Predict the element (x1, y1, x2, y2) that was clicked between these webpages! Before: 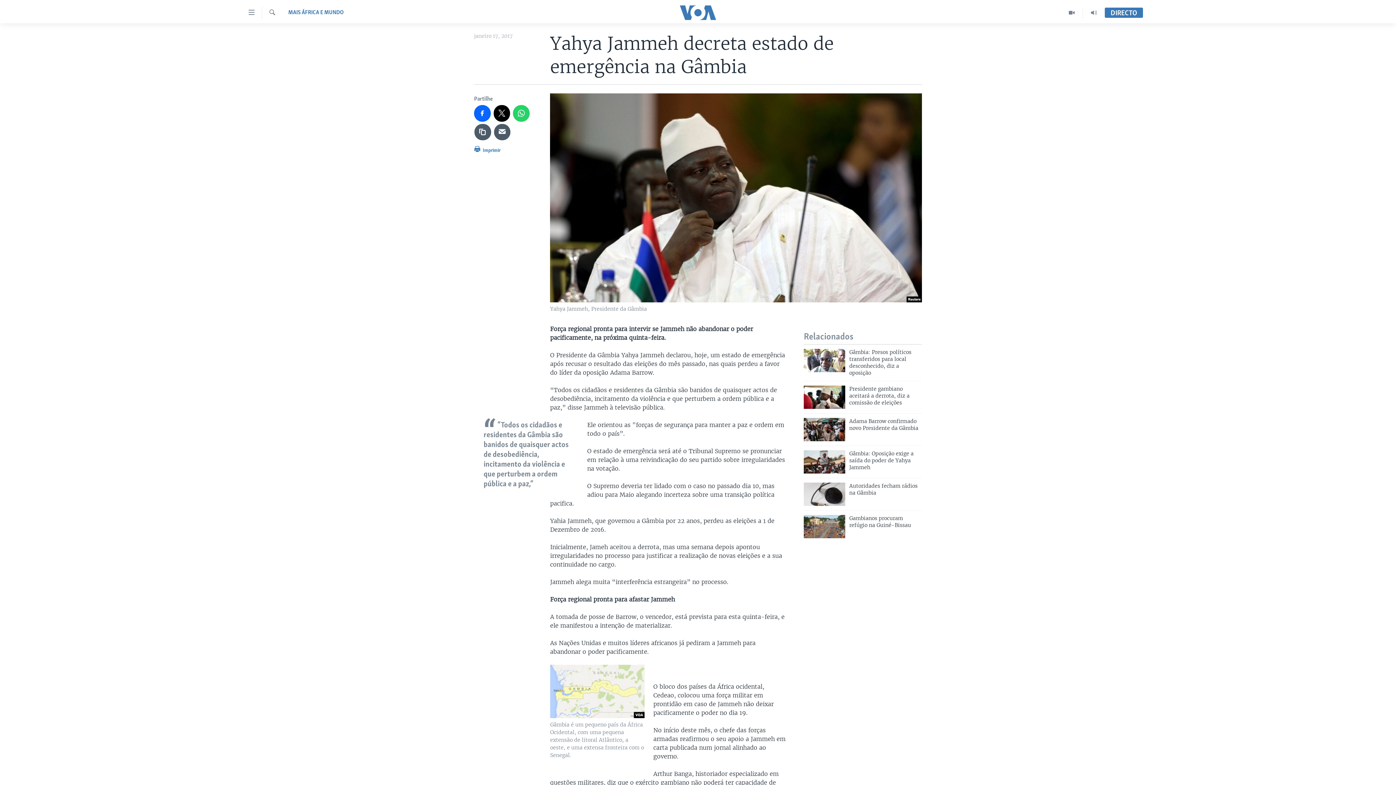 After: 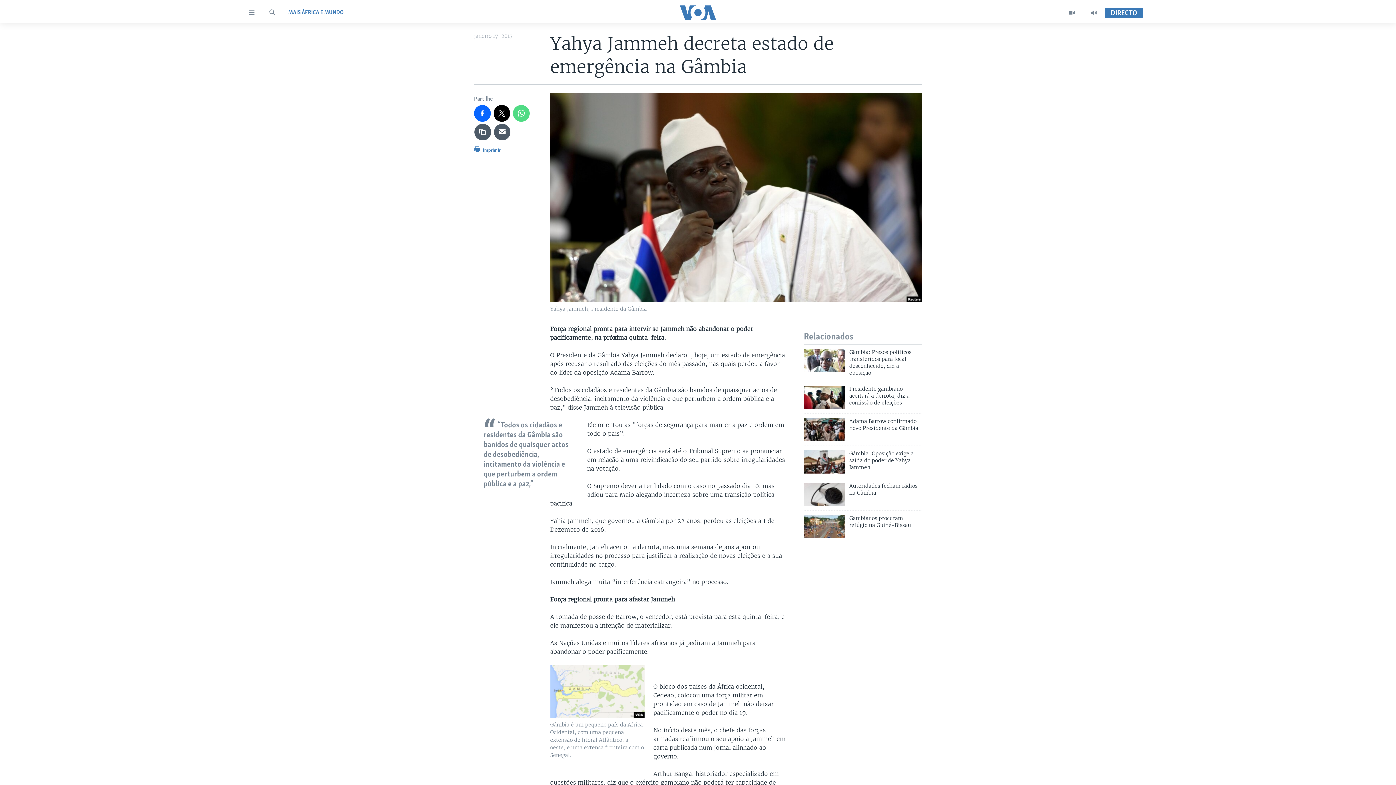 Action: bbox: (513, 105, 529, 121)